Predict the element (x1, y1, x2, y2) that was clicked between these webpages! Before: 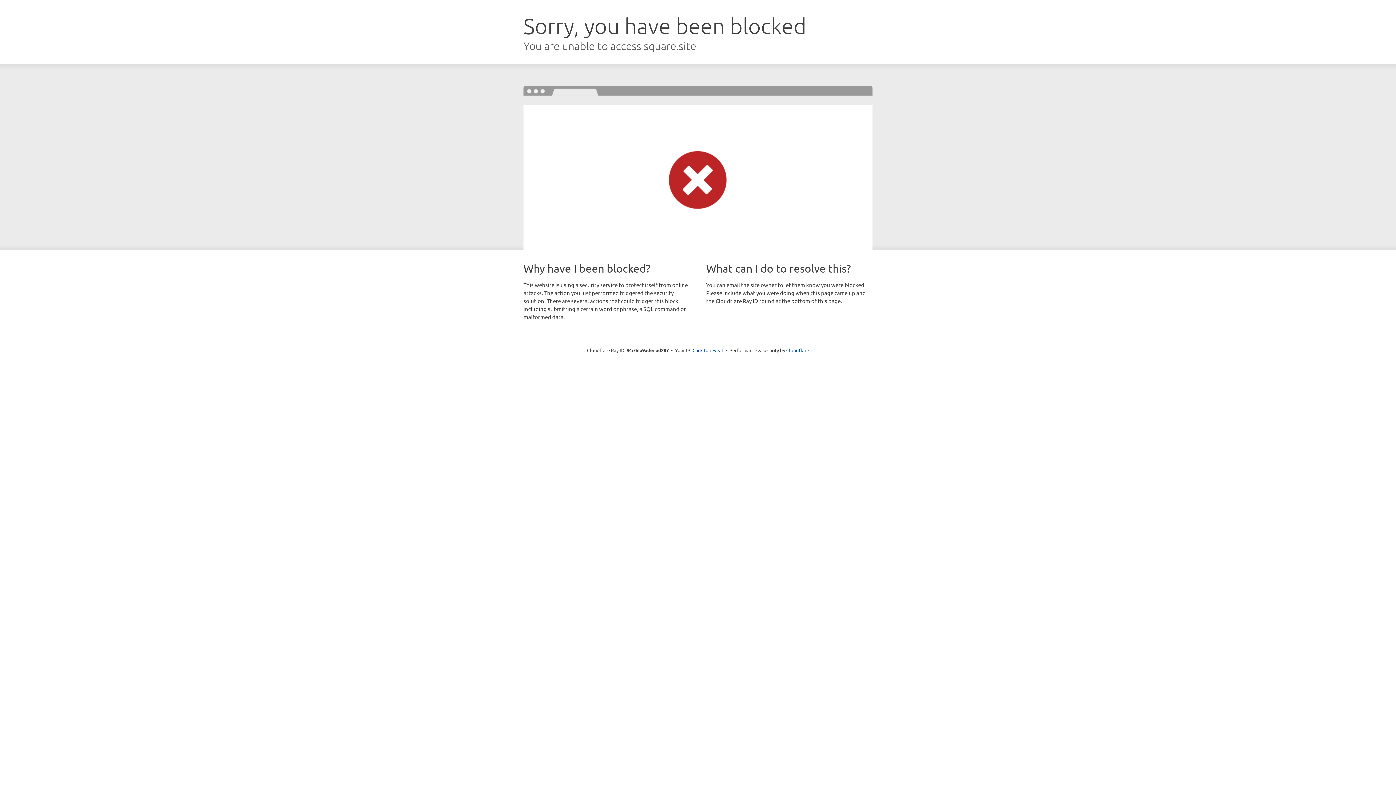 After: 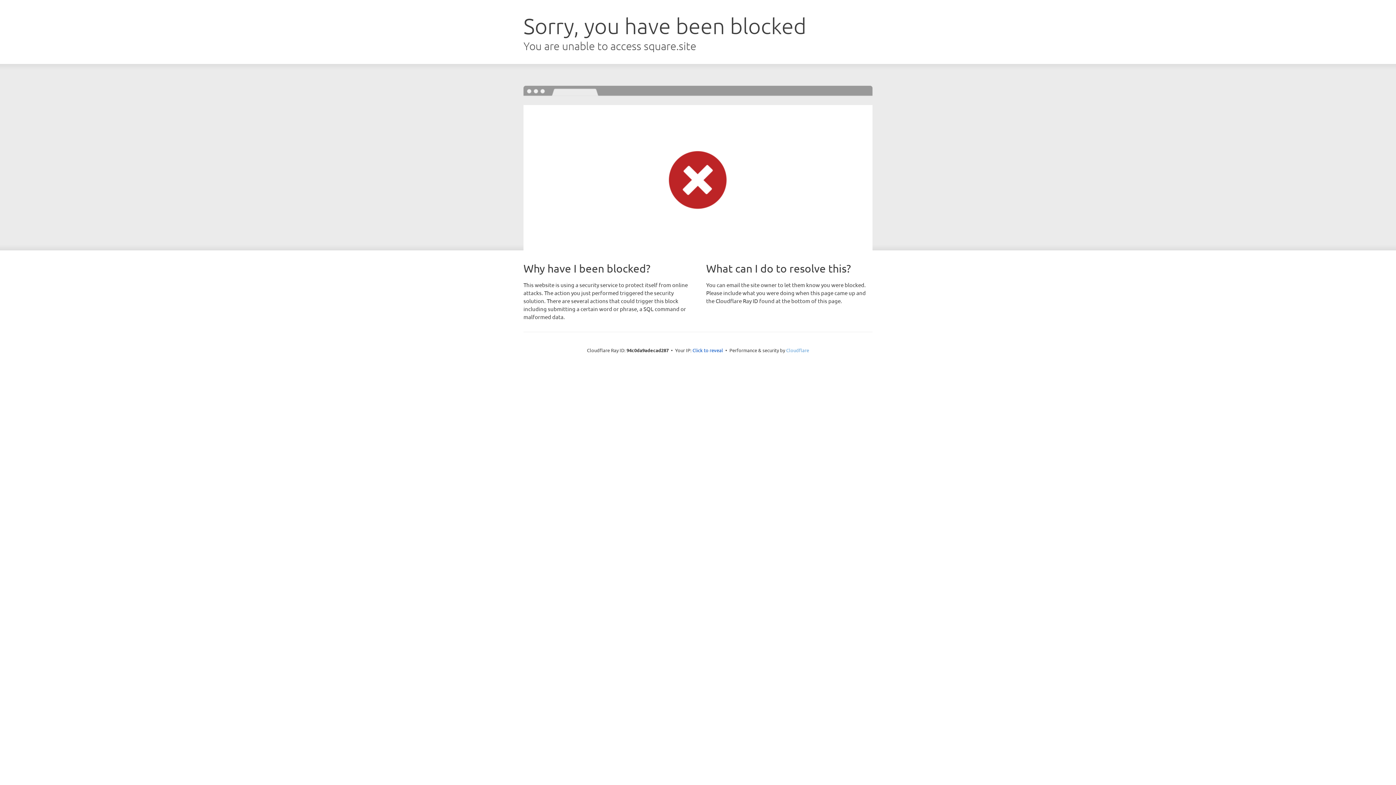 Action: label: Cloudflare bbox: (786, 347, 809, 353)